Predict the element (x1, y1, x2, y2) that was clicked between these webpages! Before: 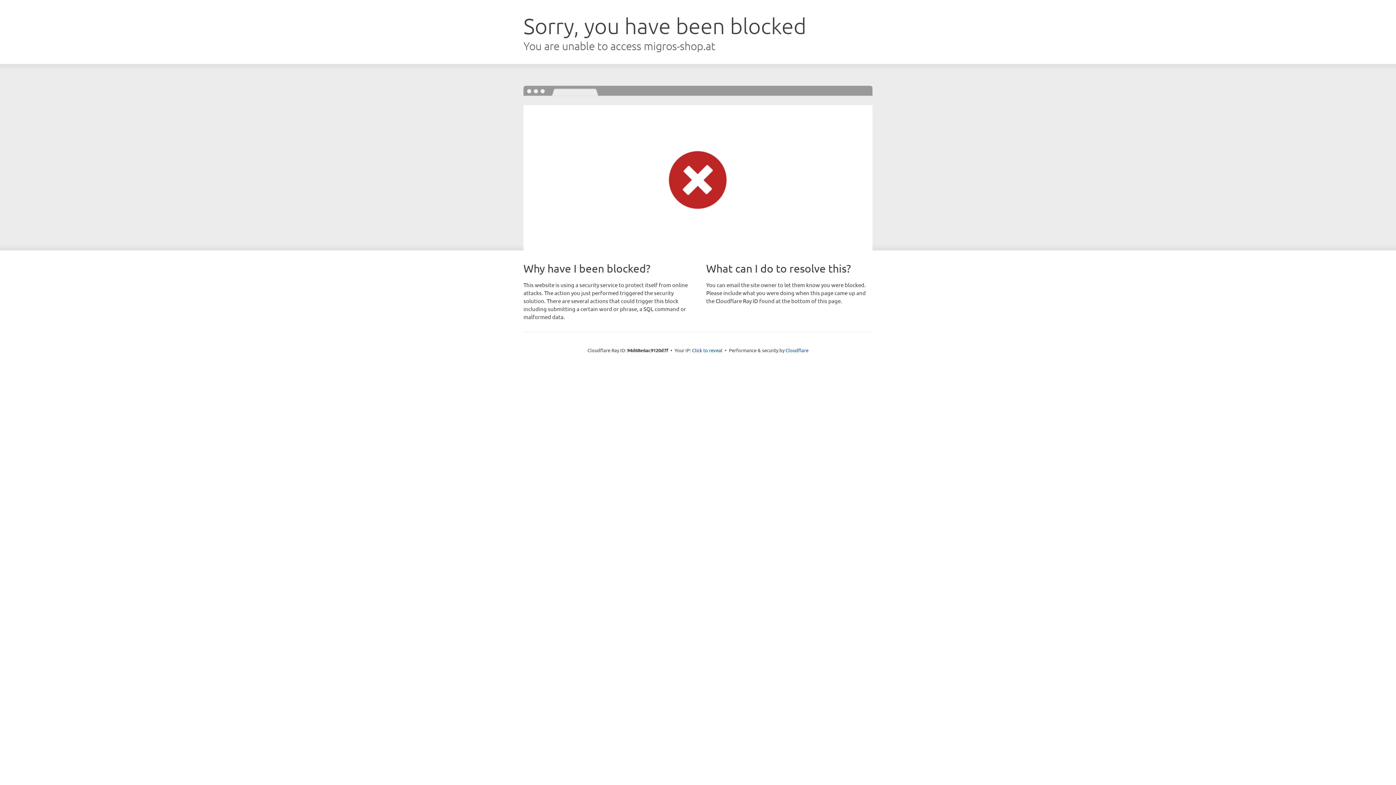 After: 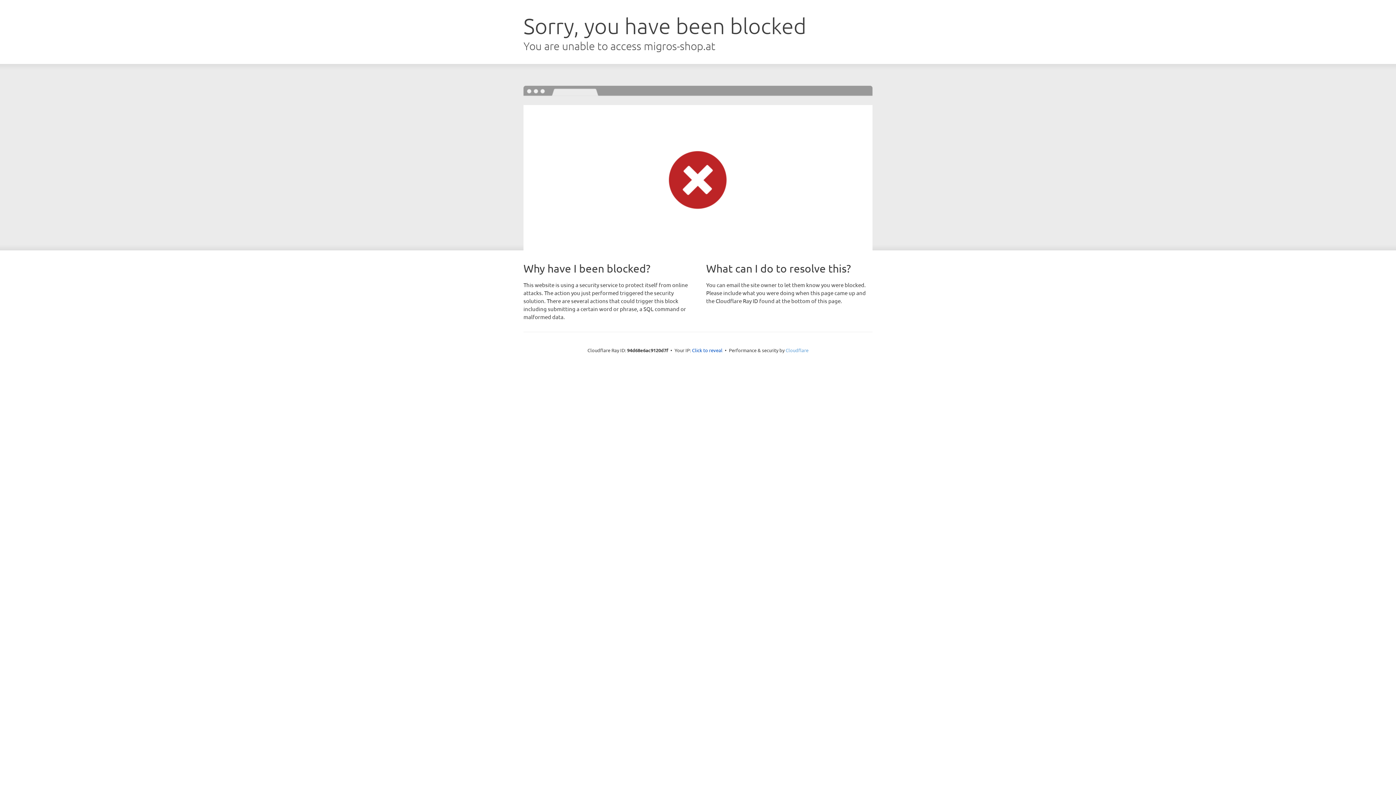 Action: bbox: (785, 347, 808, 353) label: Cloudflare